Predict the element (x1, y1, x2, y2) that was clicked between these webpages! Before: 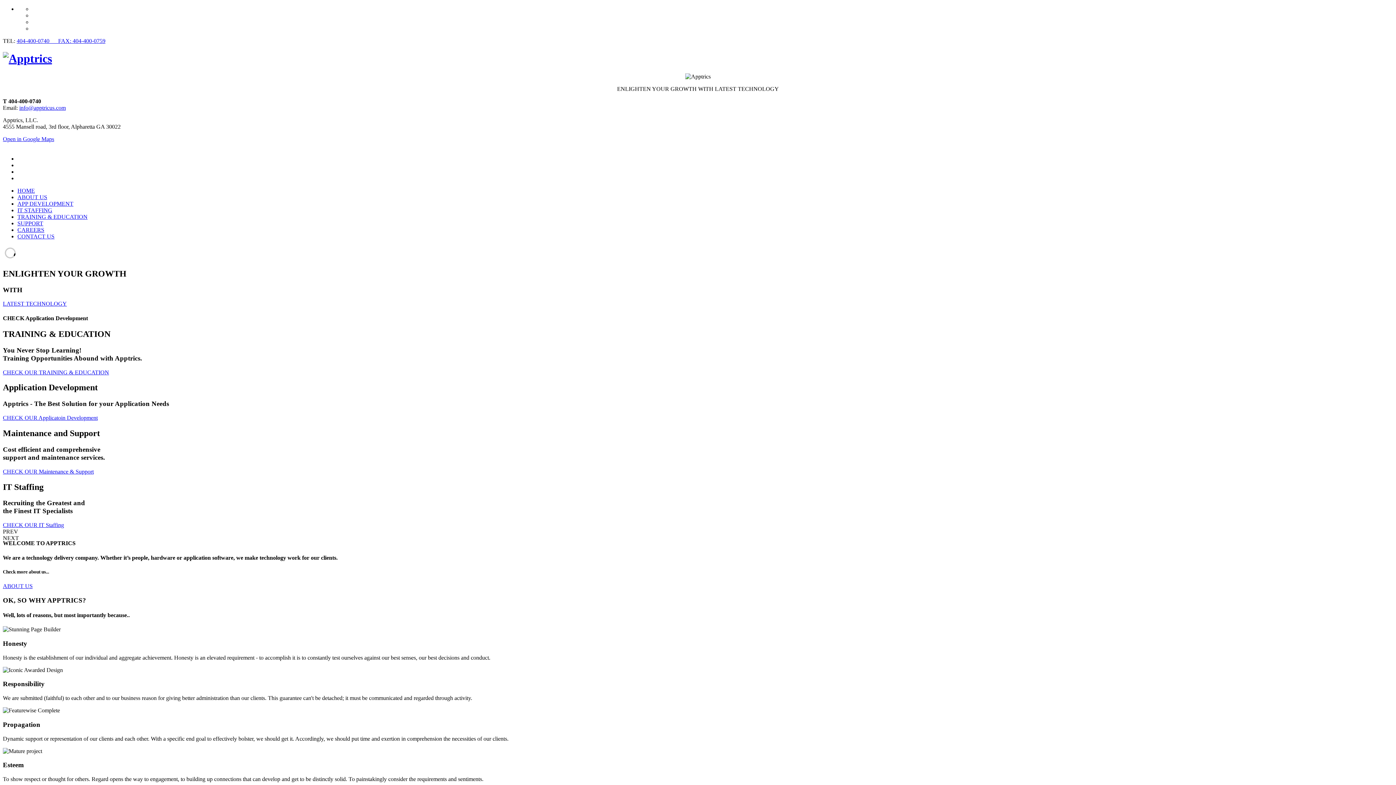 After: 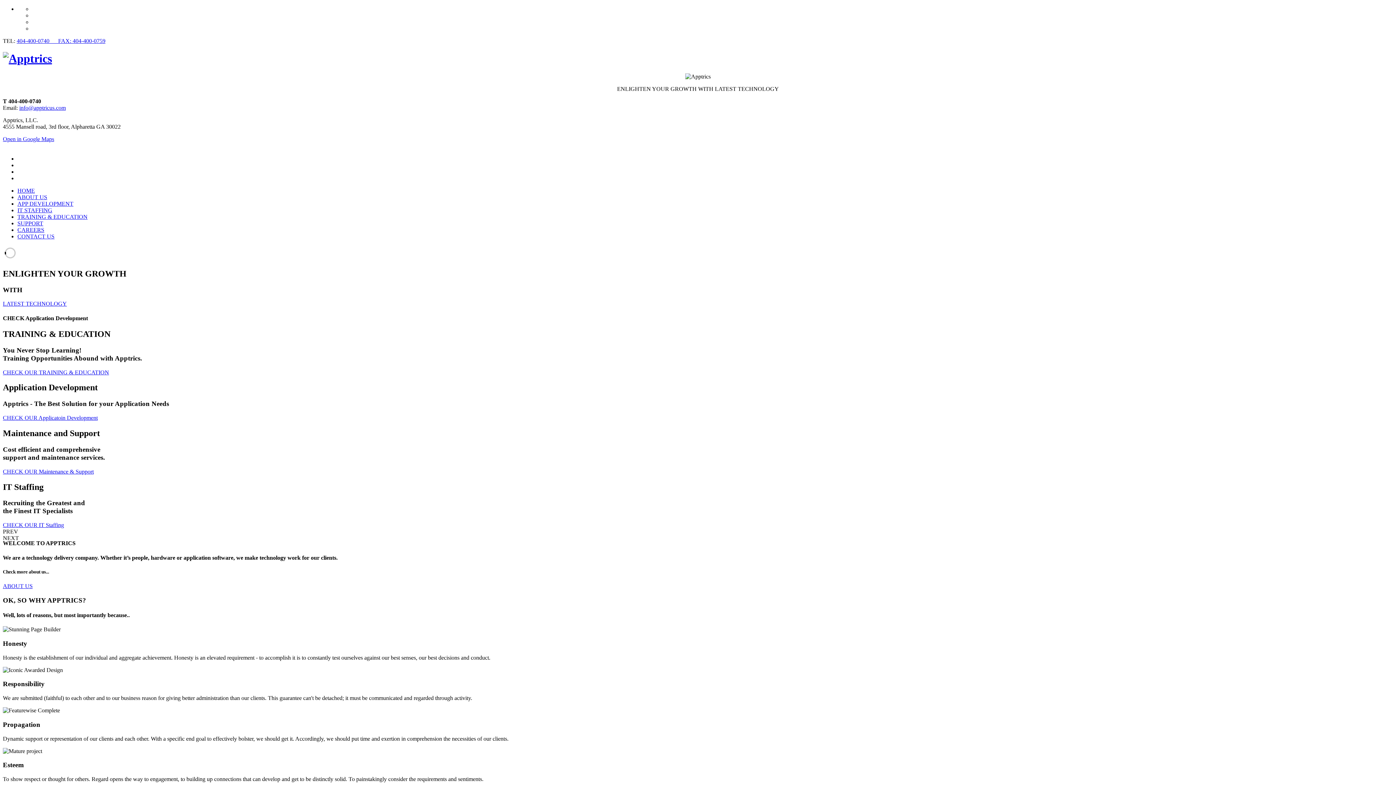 Action: bbox: (17, 213, 87, 219) label: TRAINING & EDUCATION